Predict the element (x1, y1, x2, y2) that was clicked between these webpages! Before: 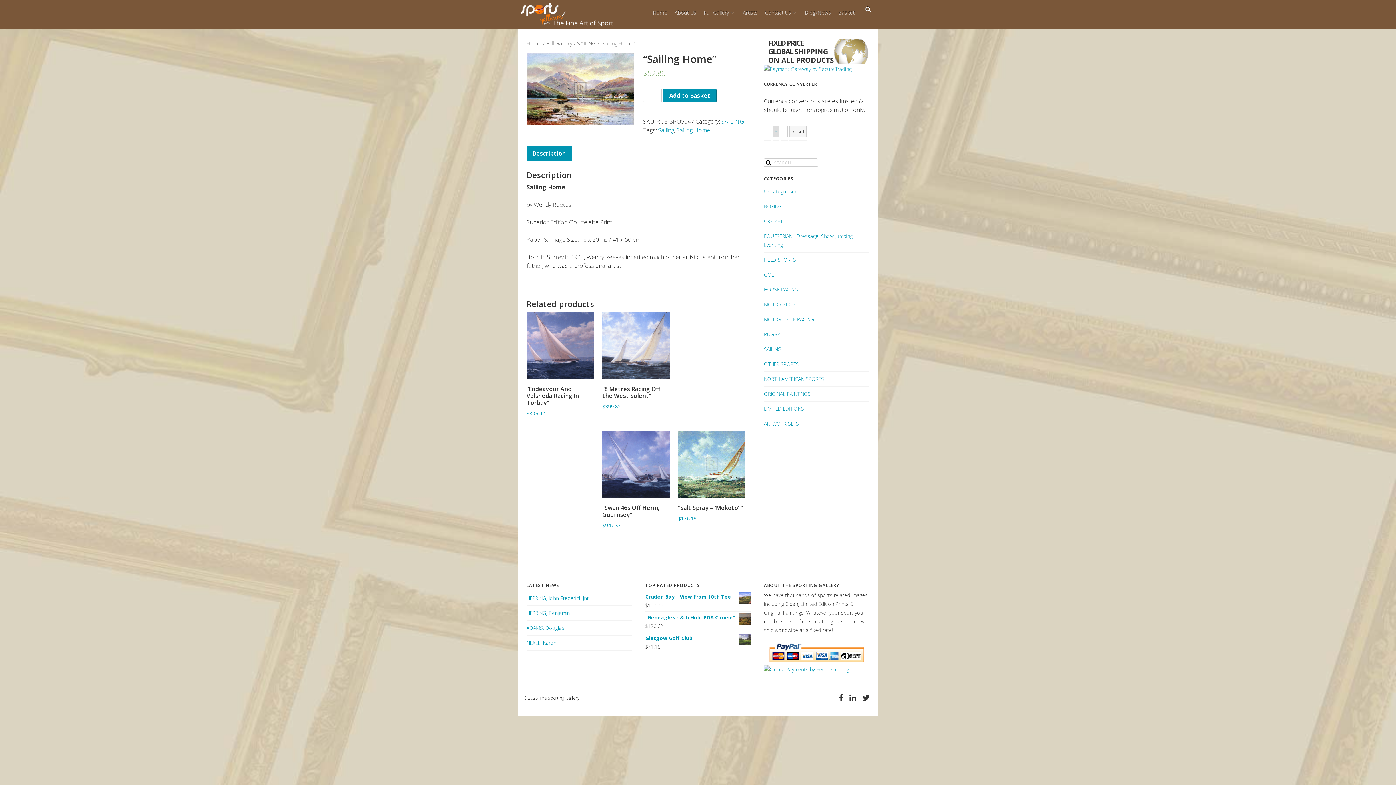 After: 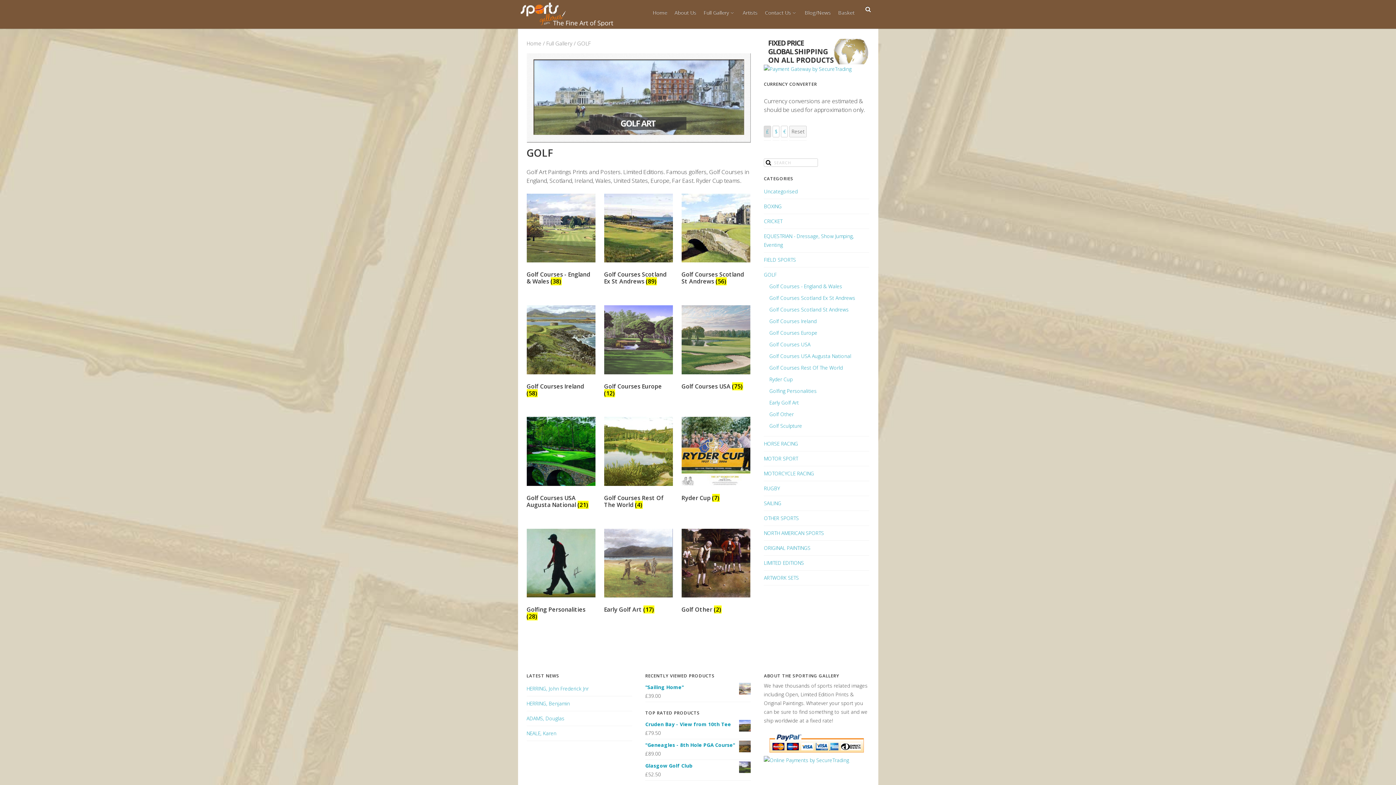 Action: bbox: (764, 271, 776, 278) label: GOLF